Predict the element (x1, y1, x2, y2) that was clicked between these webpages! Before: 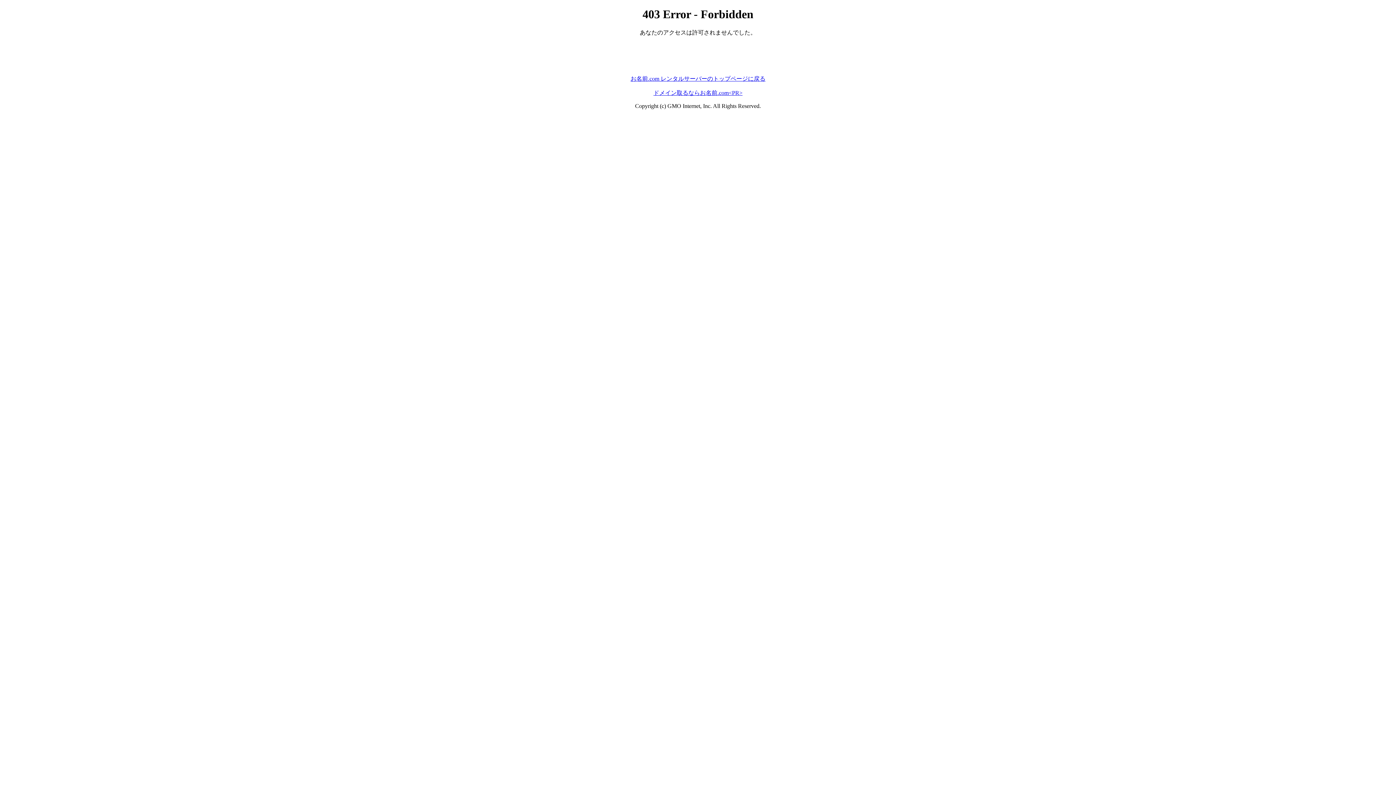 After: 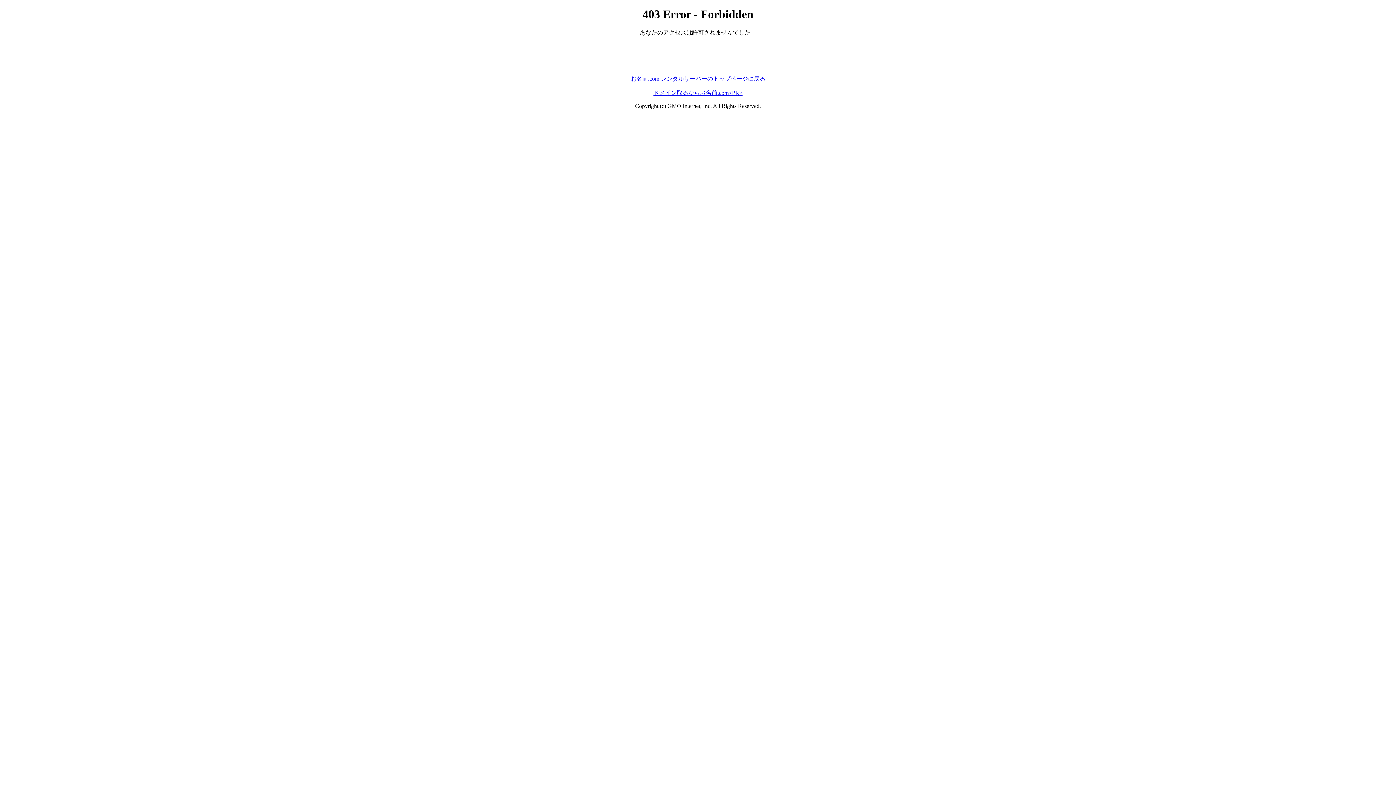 Action: label: お名前.com レンタルサーバーのトップページに戻る bbox: (630, 75, 765, 81)